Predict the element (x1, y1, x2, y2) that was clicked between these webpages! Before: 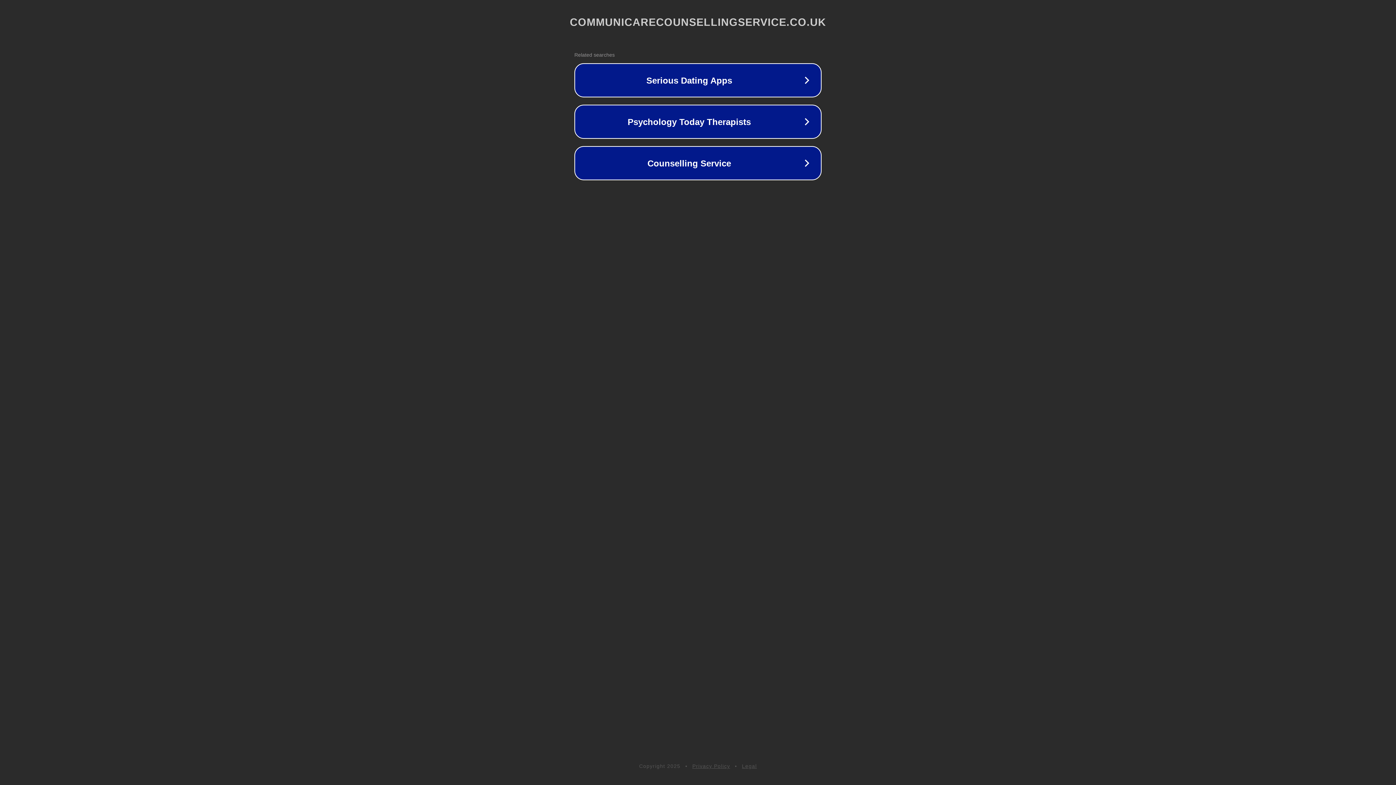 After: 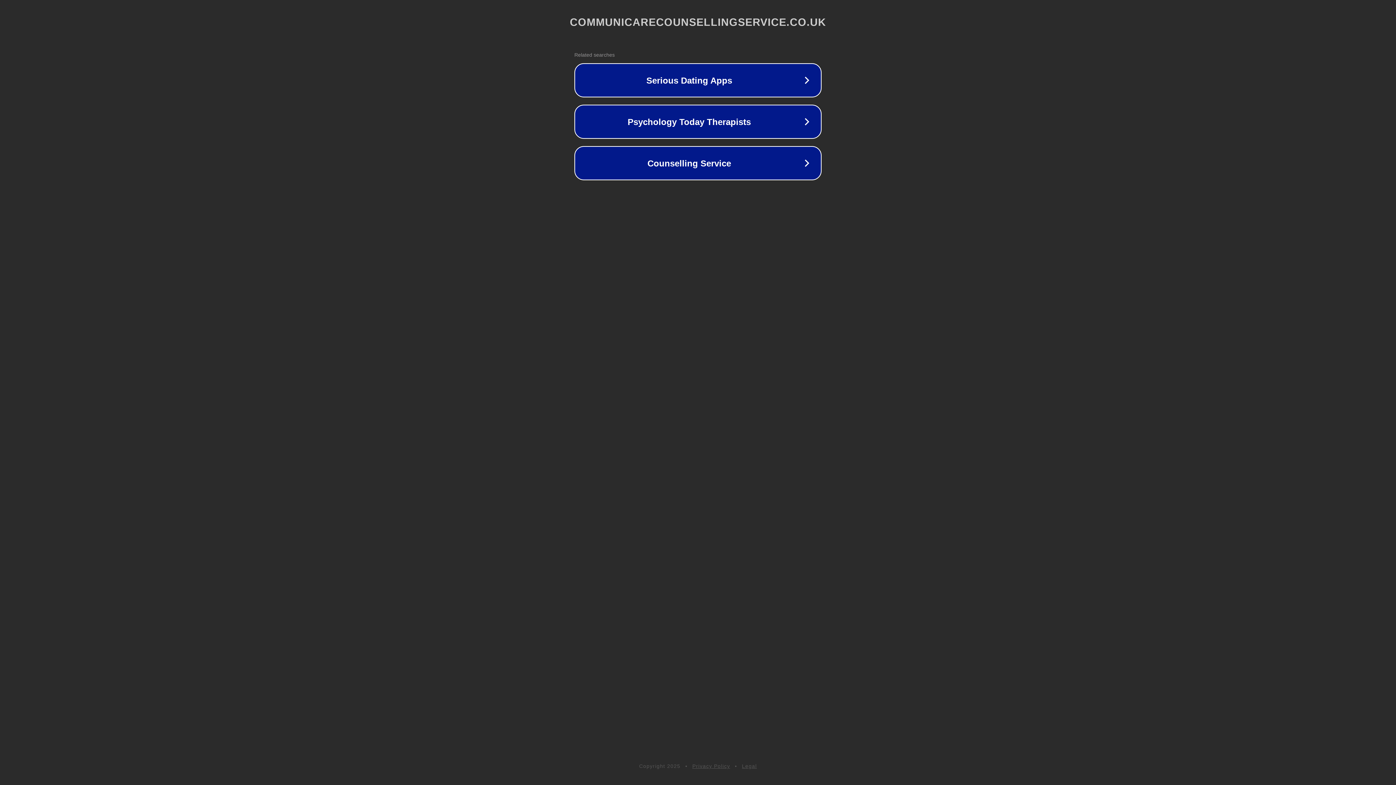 Action: label: Legal bbox: (742, 763, 757, 769)